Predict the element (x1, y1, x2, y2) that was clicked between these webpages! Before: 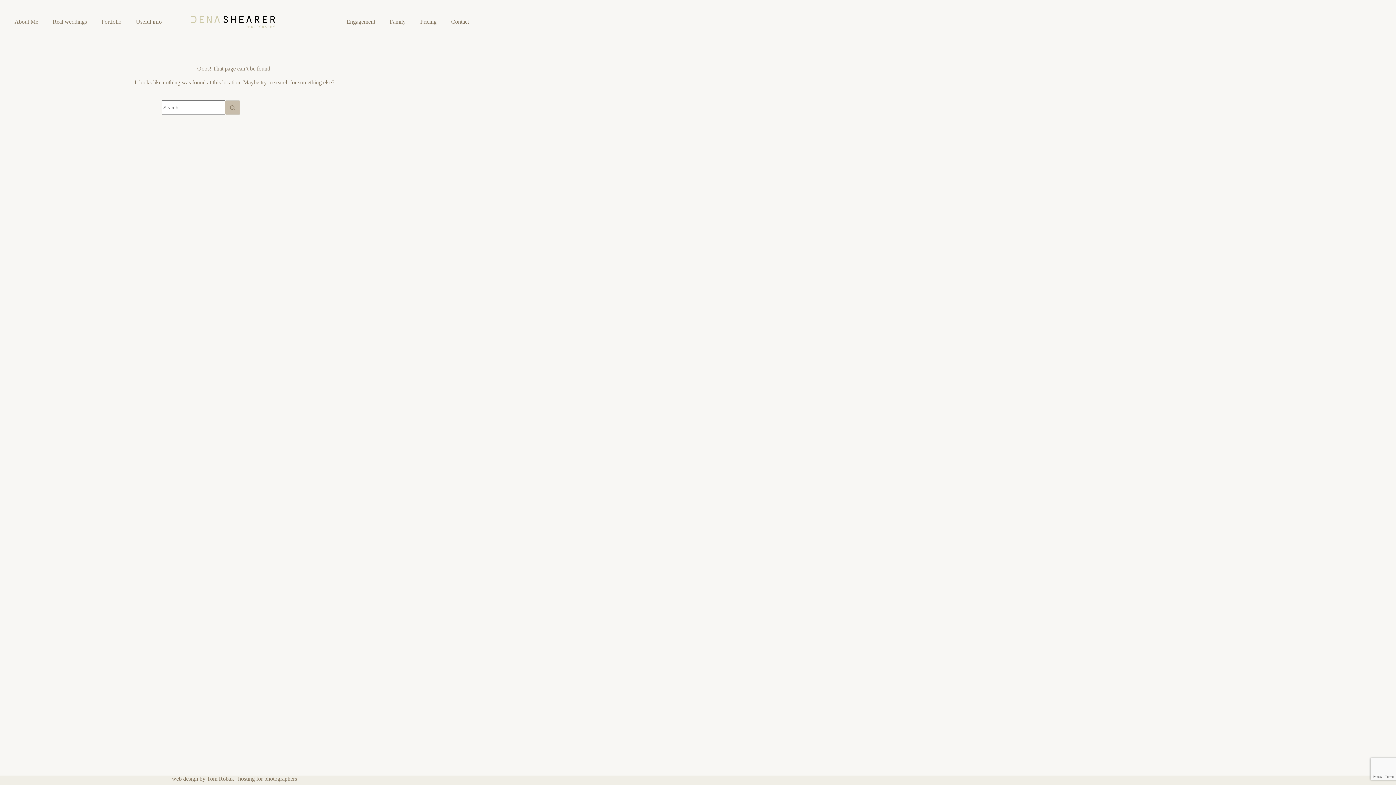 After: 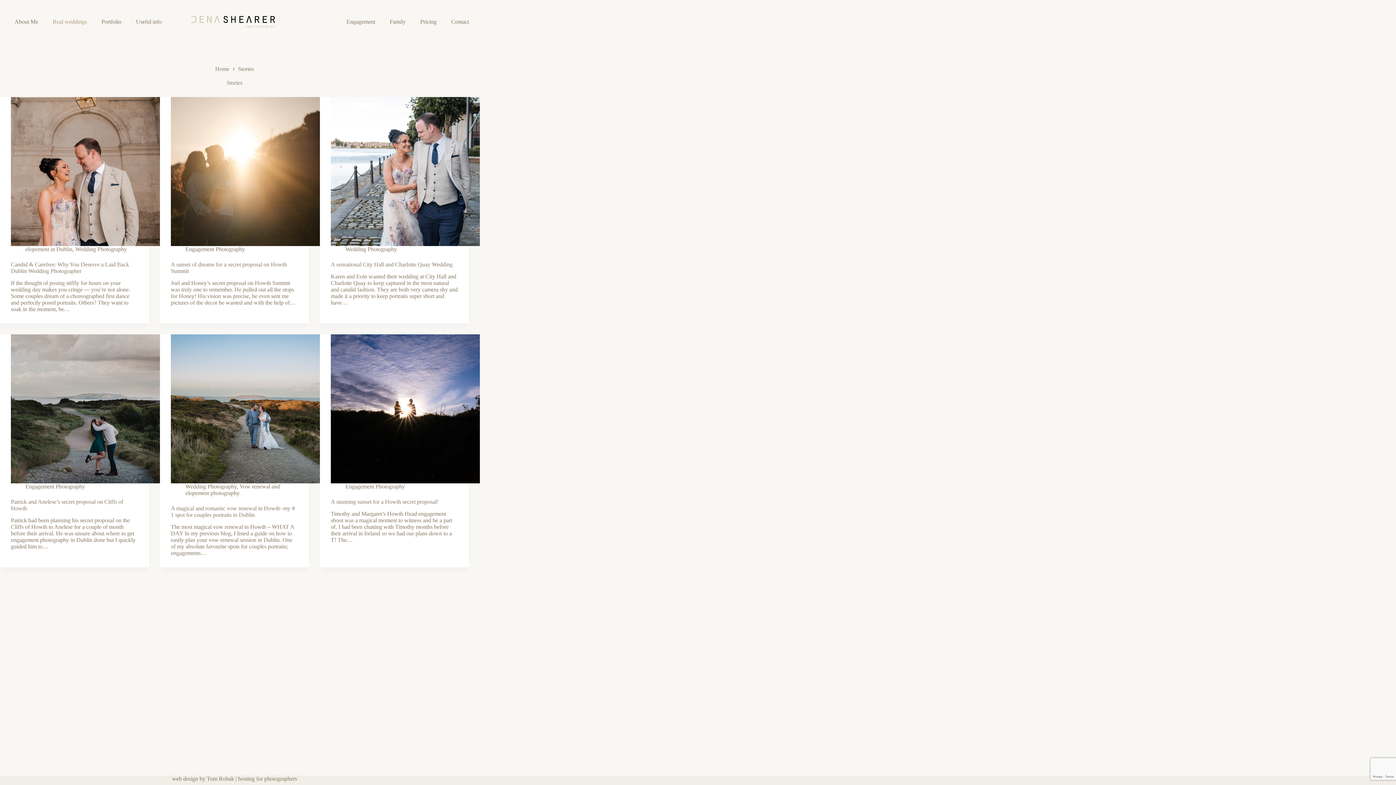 Action: bbox: (45, 0, 94, 43) label: Real weddings